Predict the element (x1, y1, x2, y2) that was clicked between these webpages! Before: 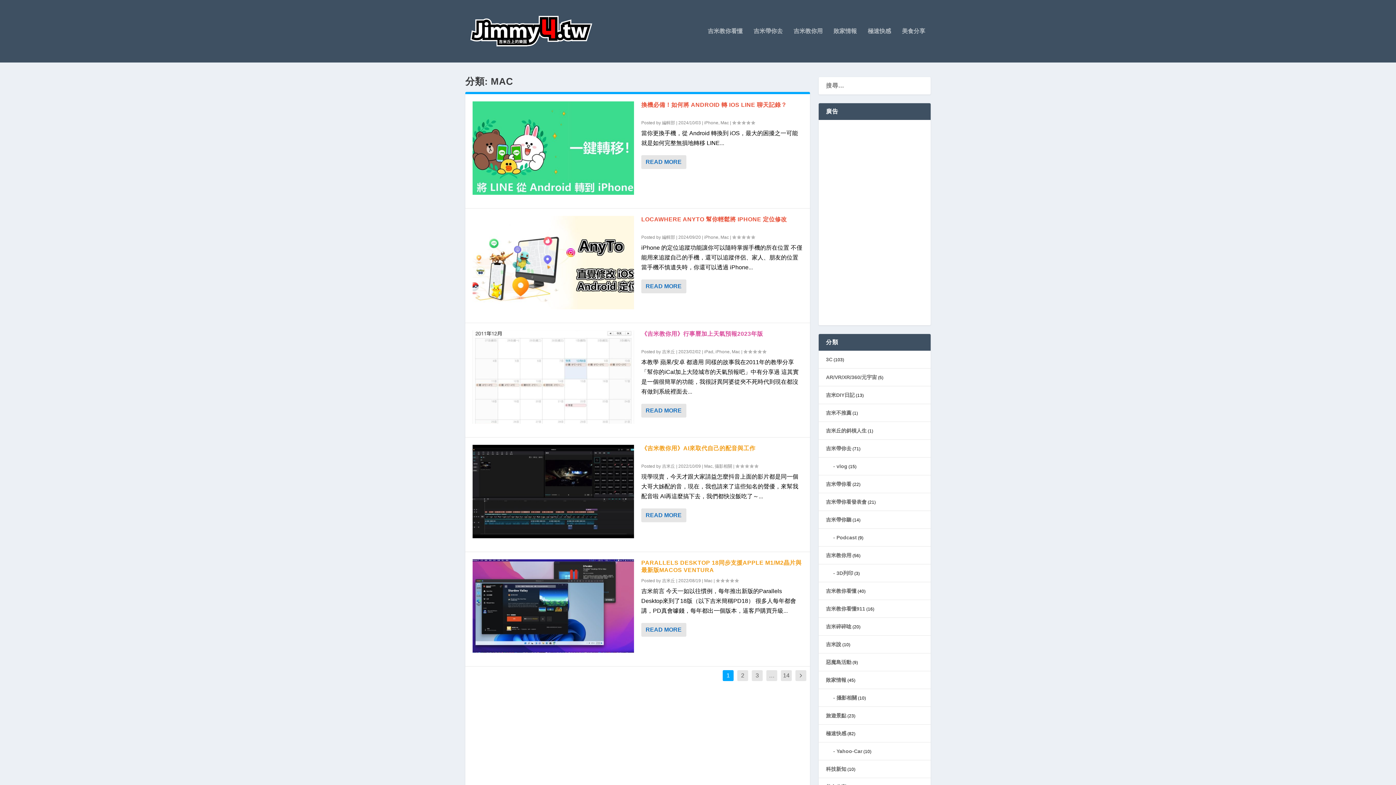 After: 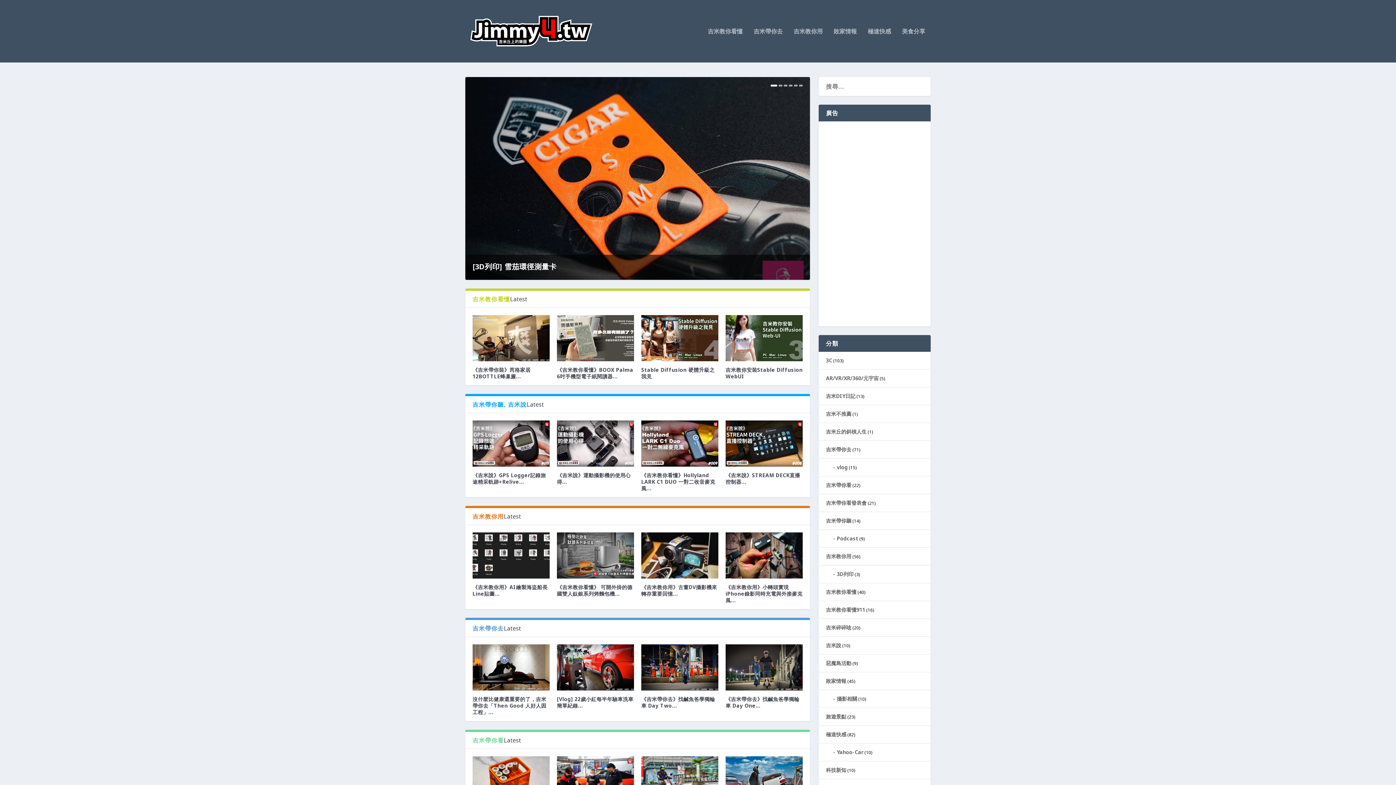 Action: bbox: (465, 15, 594, 47)